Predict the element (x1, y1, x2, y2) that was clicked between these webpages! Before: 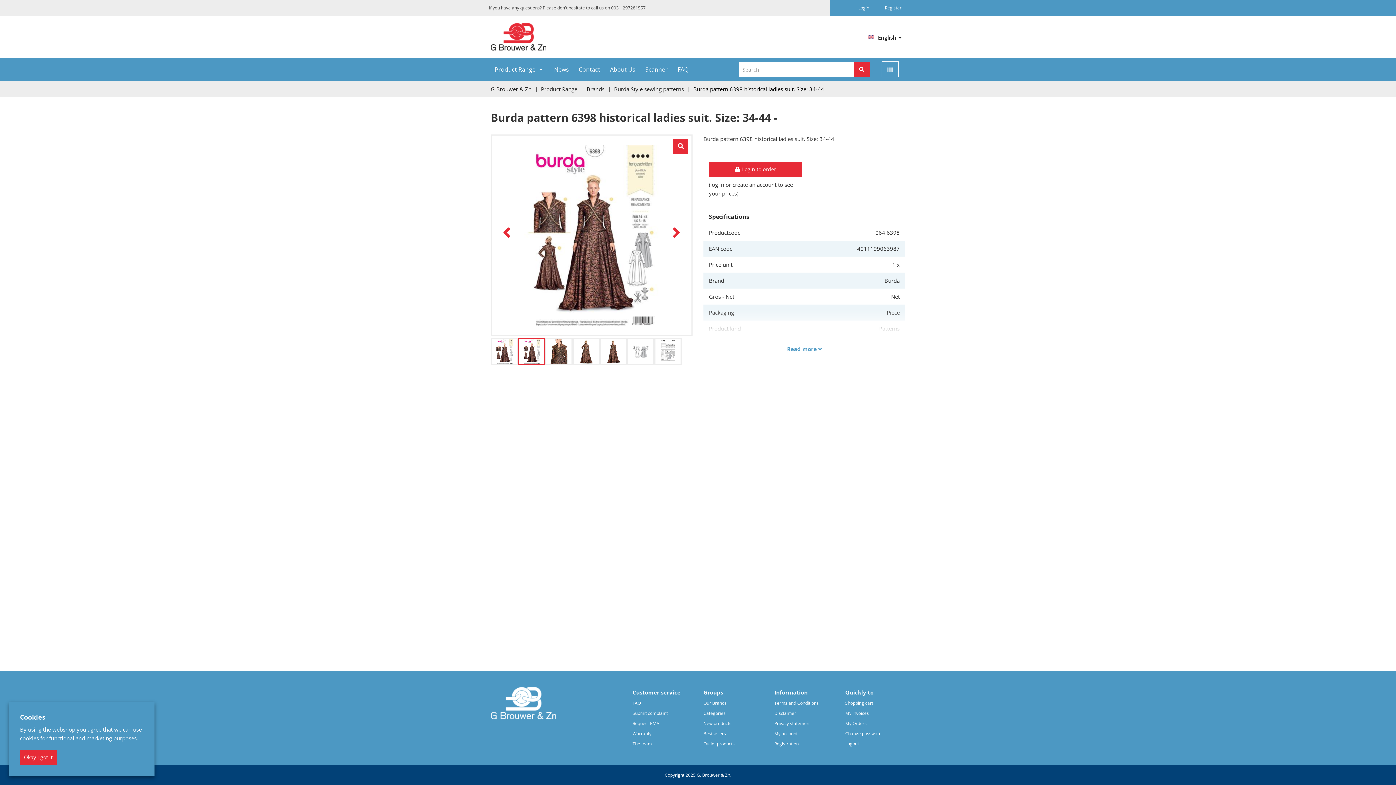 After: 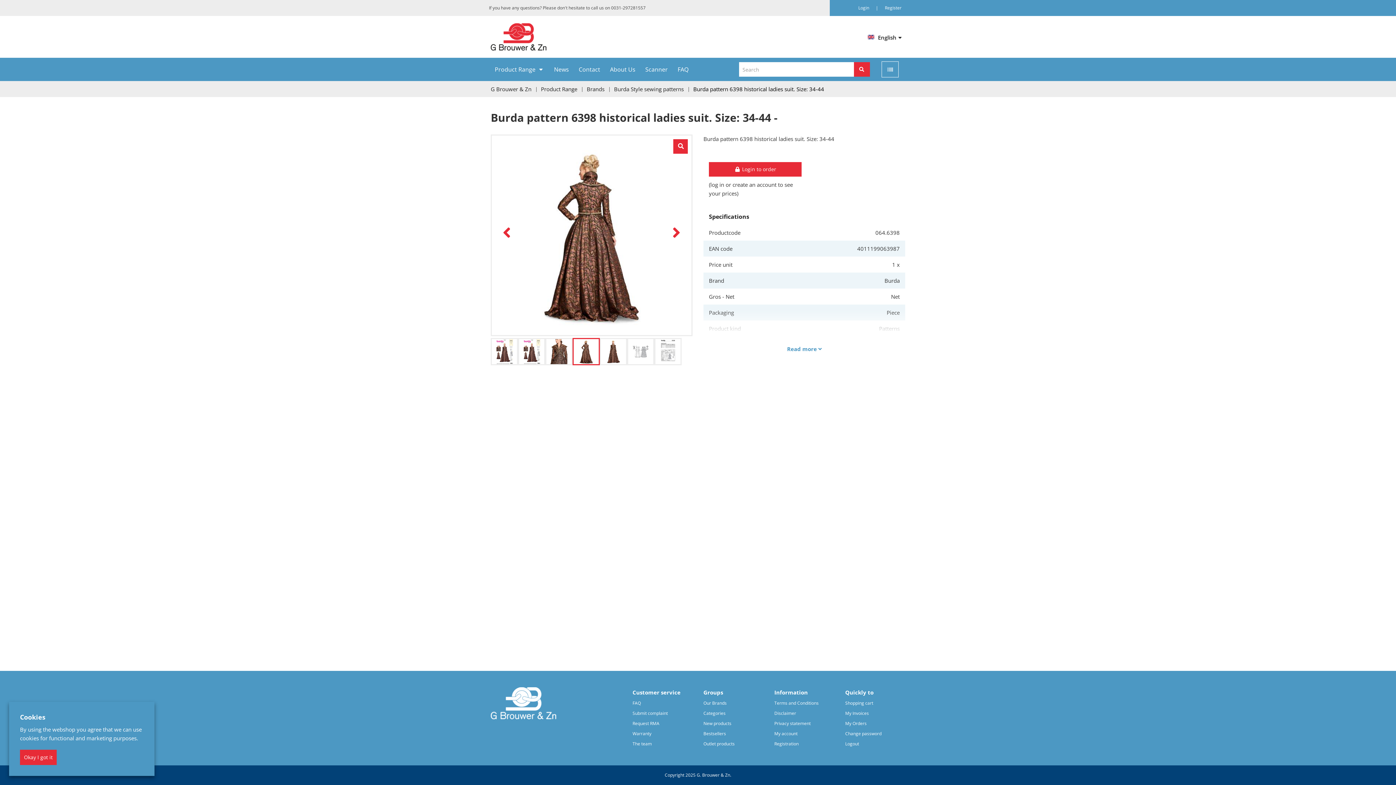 Action: bbox: (854, 62, 870, 76) label: Search